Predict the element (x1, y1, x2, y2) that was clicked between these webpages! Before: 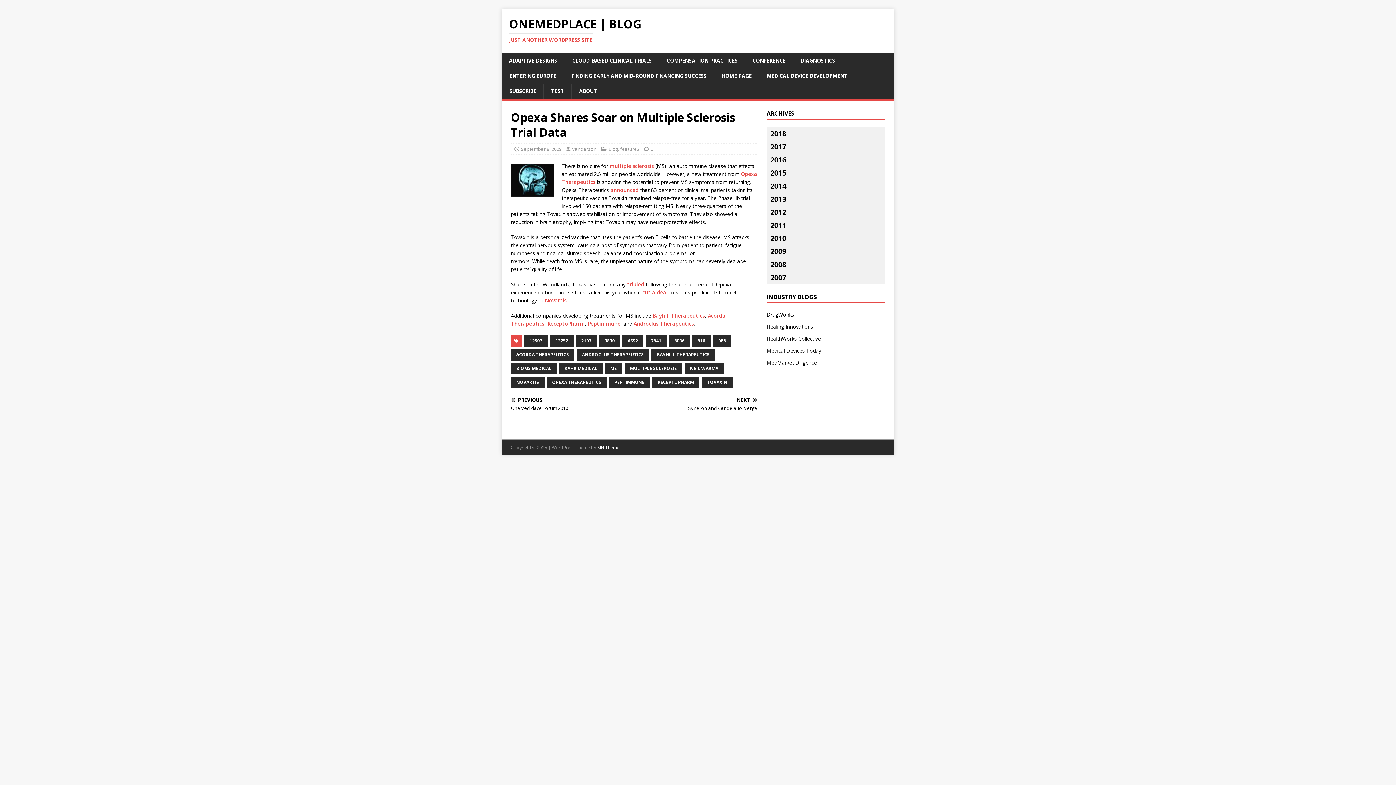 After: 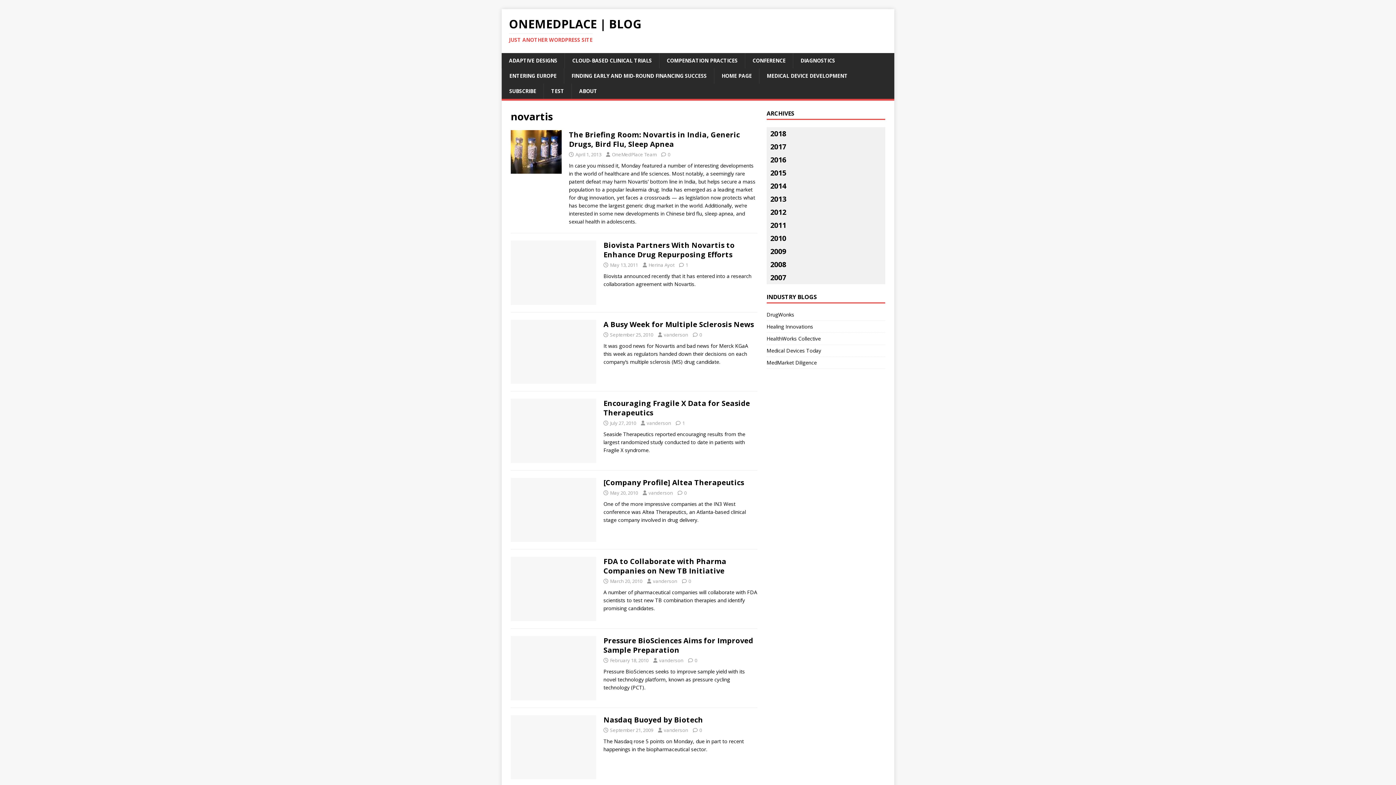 Action: label: NOVARTIS bbox: (510, 376, 544, 388)